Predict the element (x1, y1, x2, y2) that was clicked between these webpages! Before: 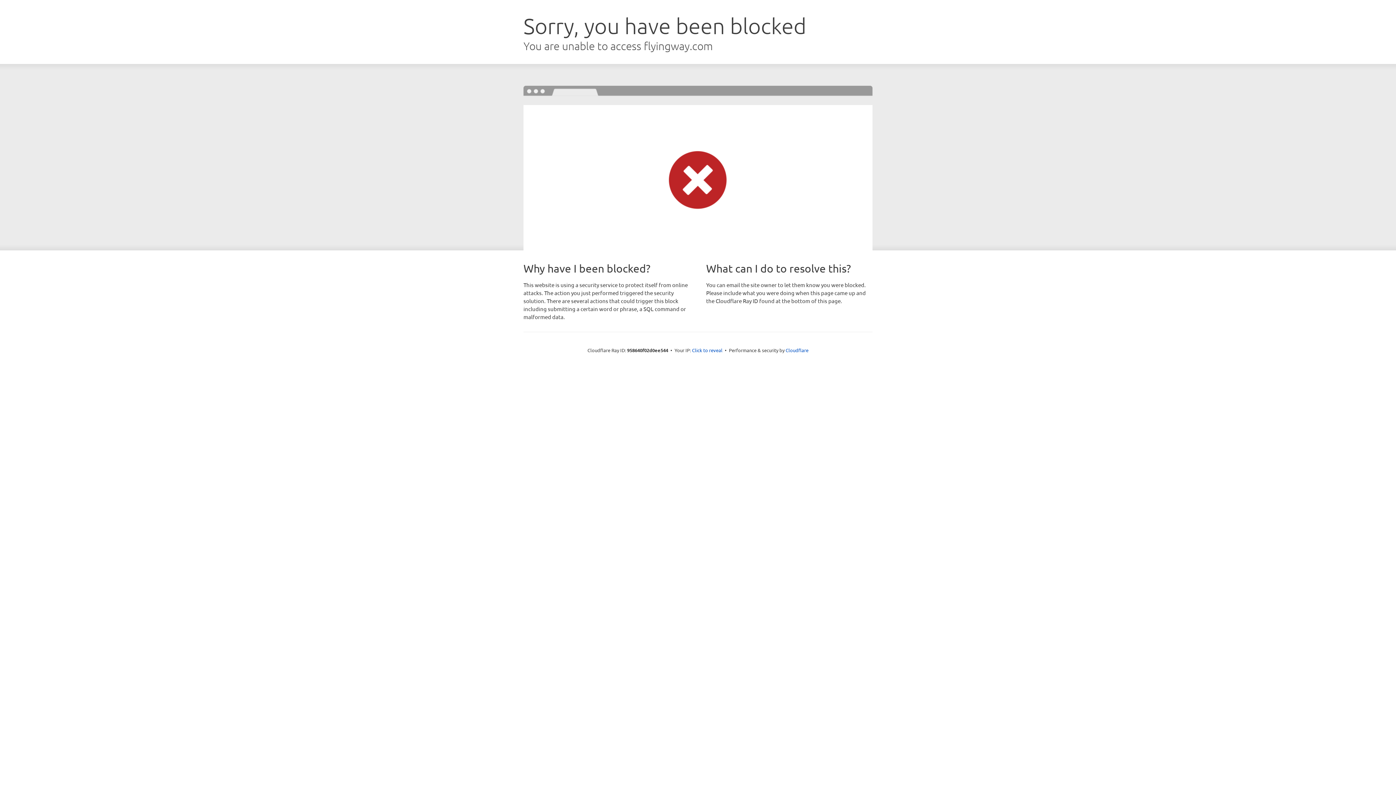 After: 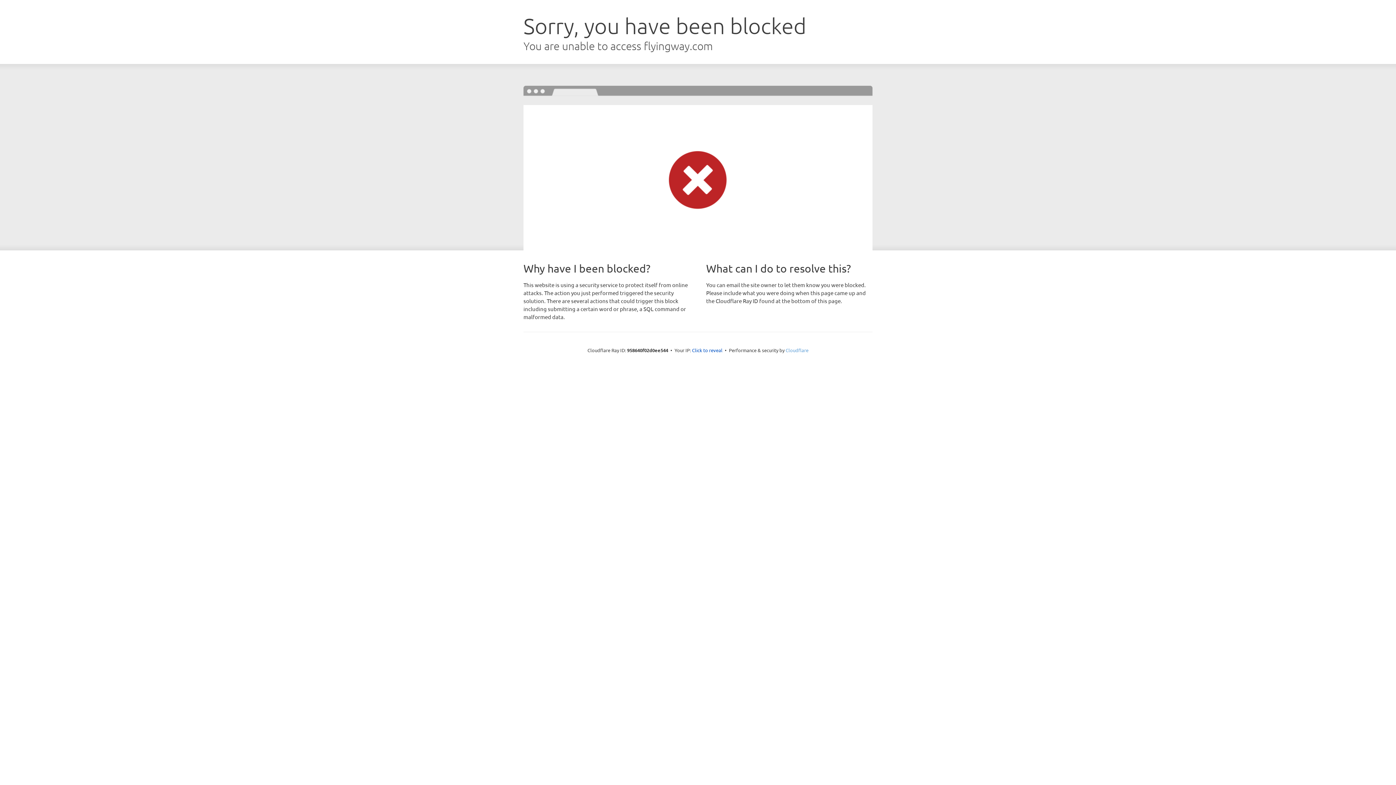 Action: label: Cloudflare bbox: (785, 347, 808, 353)